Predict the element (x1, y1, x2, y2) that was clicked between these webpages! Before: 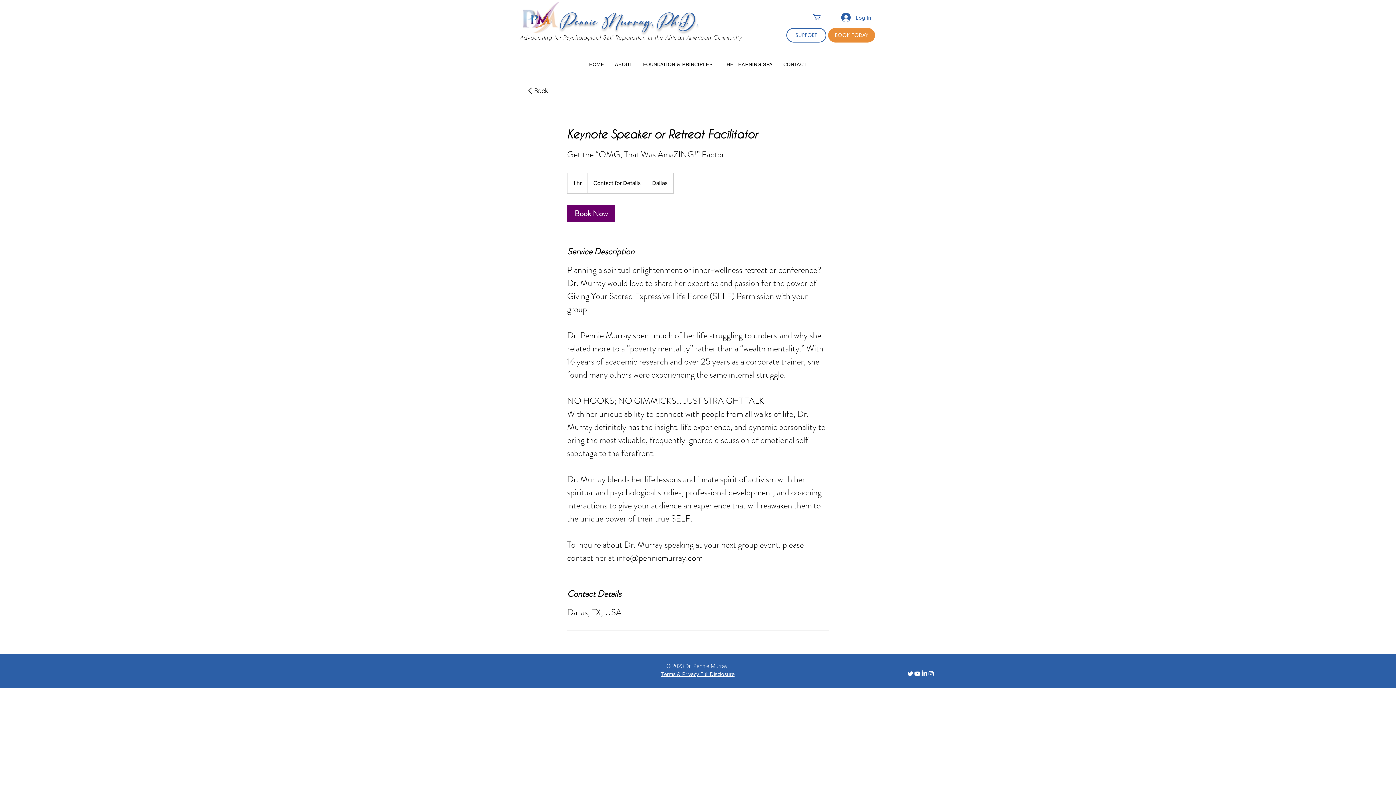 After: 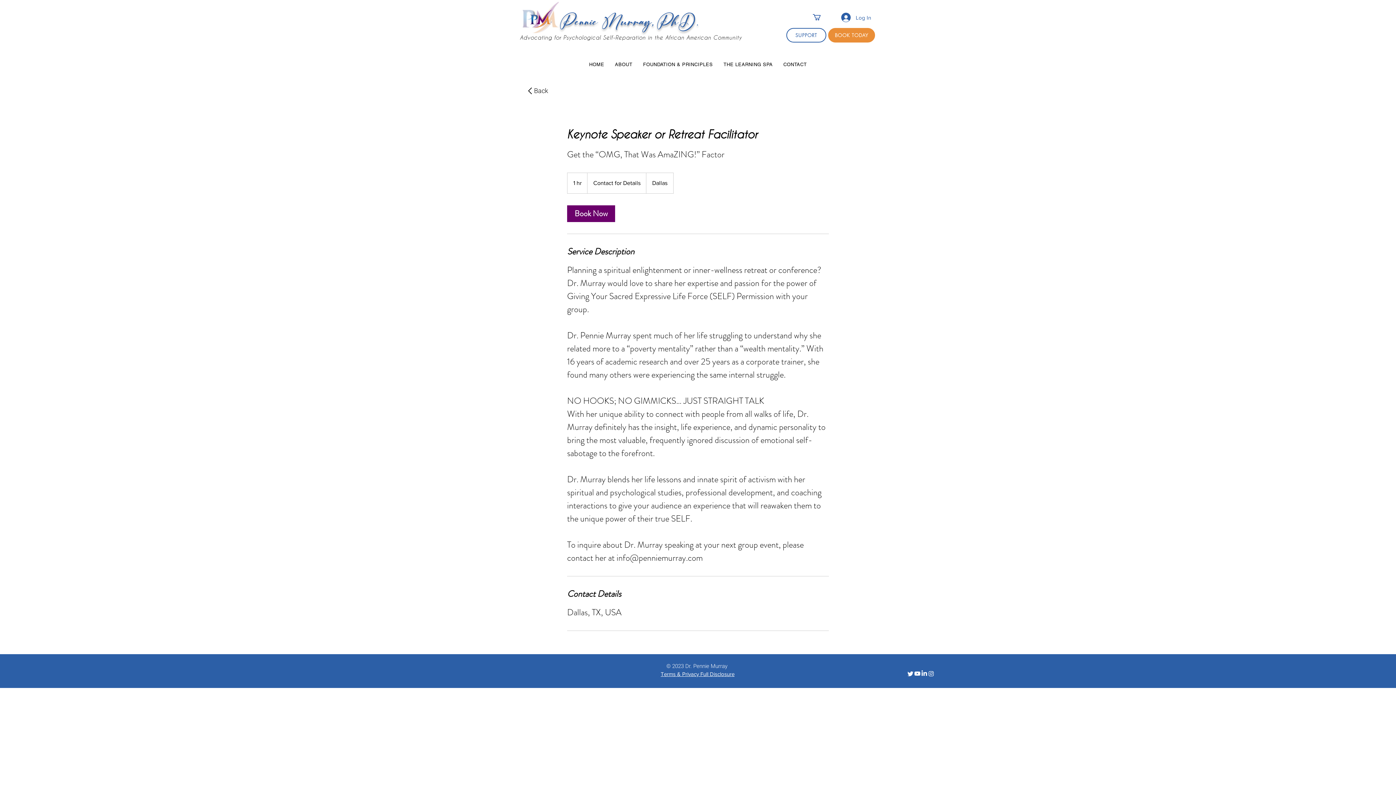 Action: bbox: (928, 670, 934, 677) label: Instagram 